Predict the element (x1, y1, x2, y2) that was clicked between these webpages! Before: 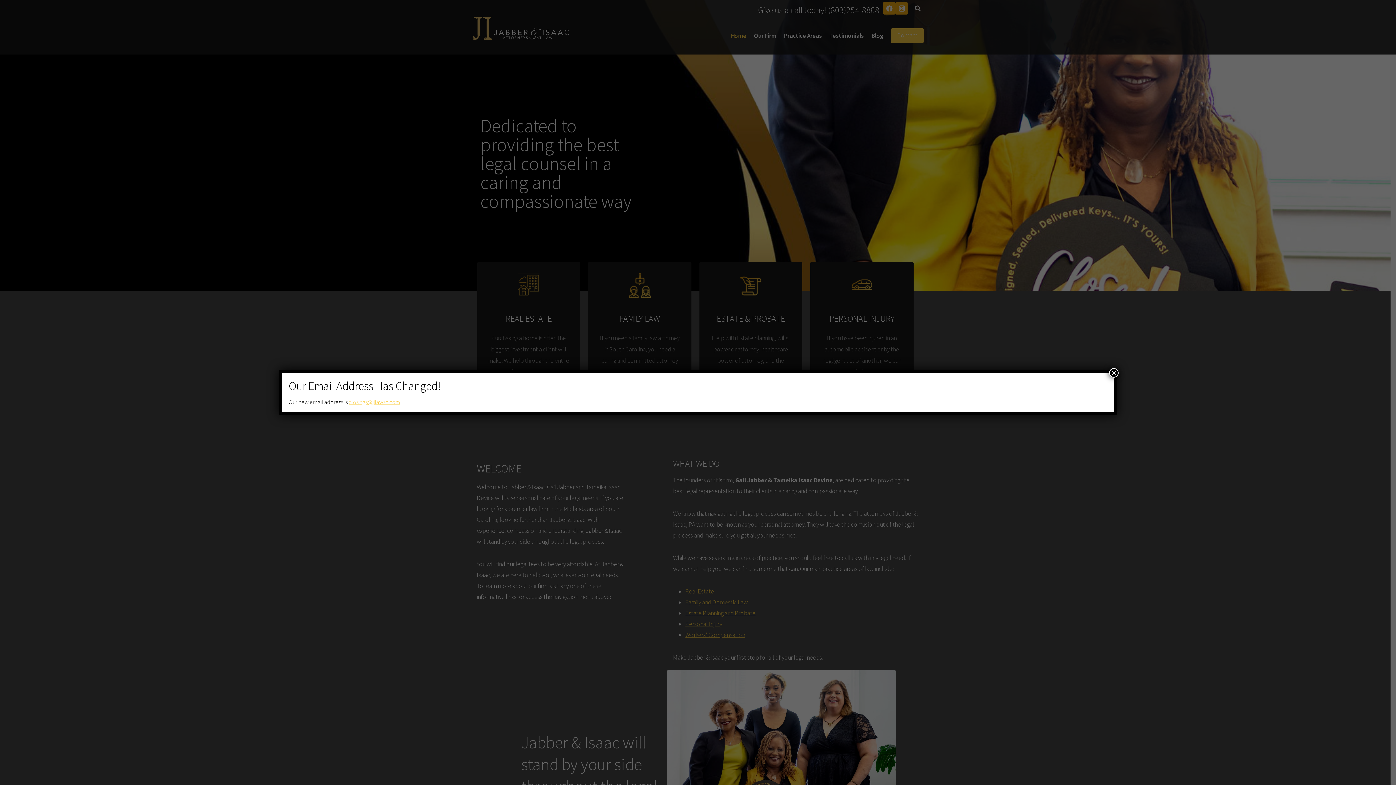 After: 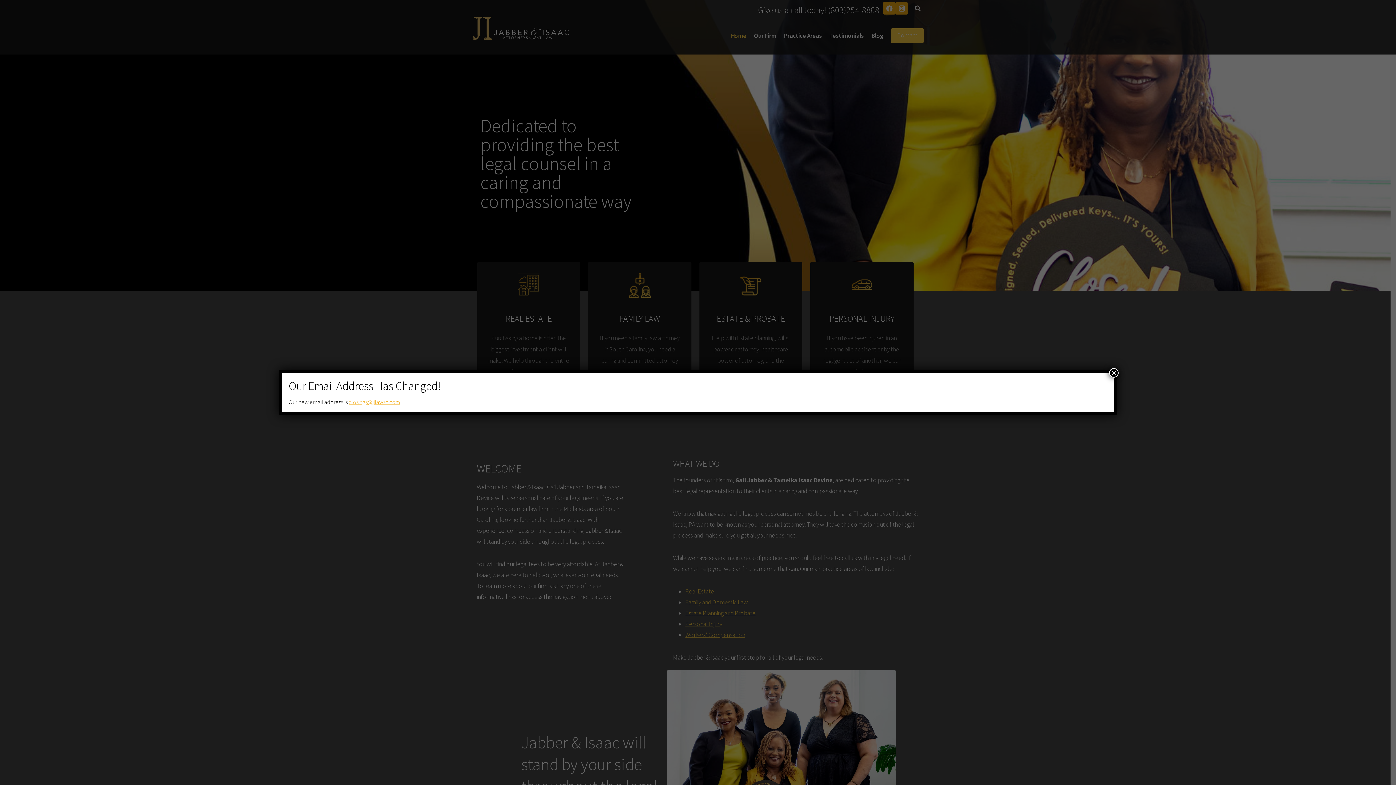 Action: bbox: (348, 398, 400, 405) label: closings@jilawsc.com